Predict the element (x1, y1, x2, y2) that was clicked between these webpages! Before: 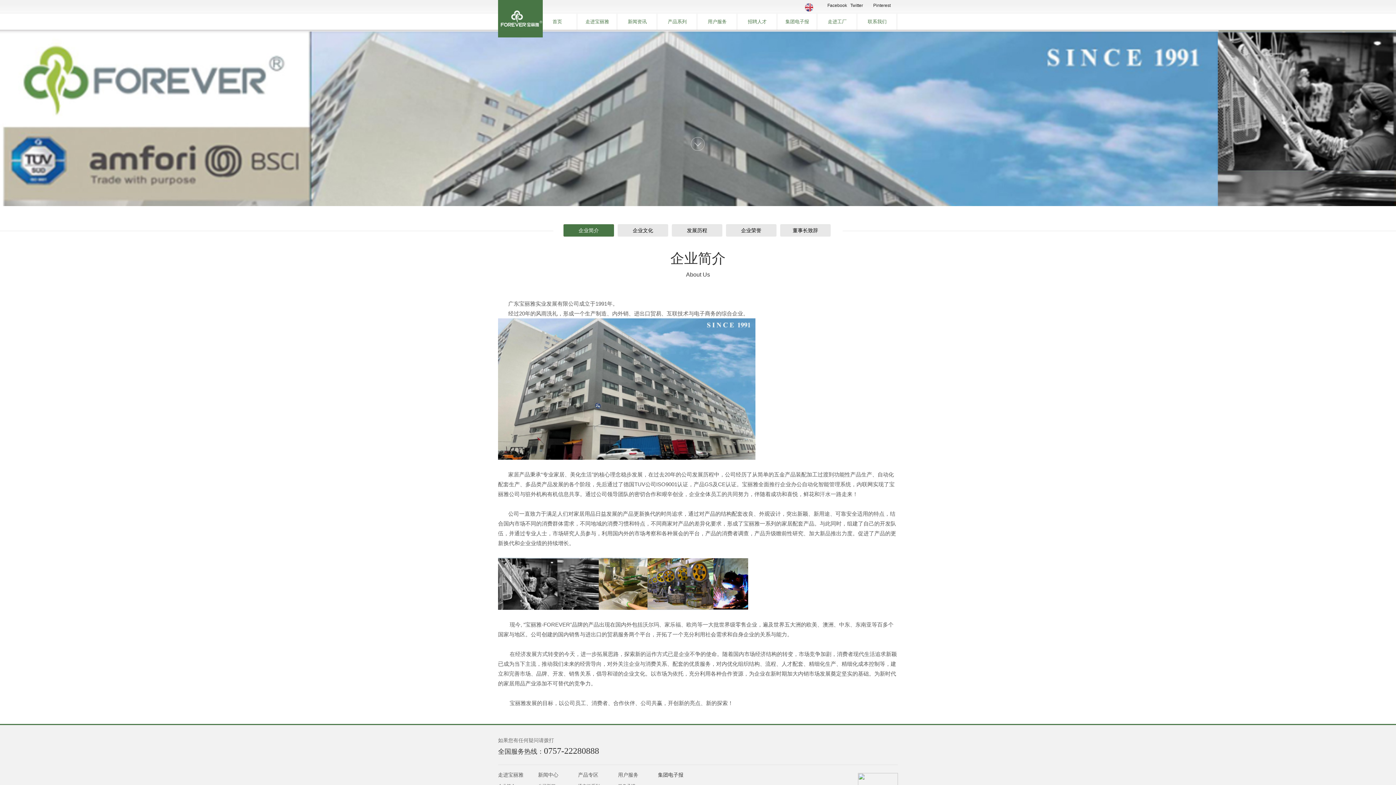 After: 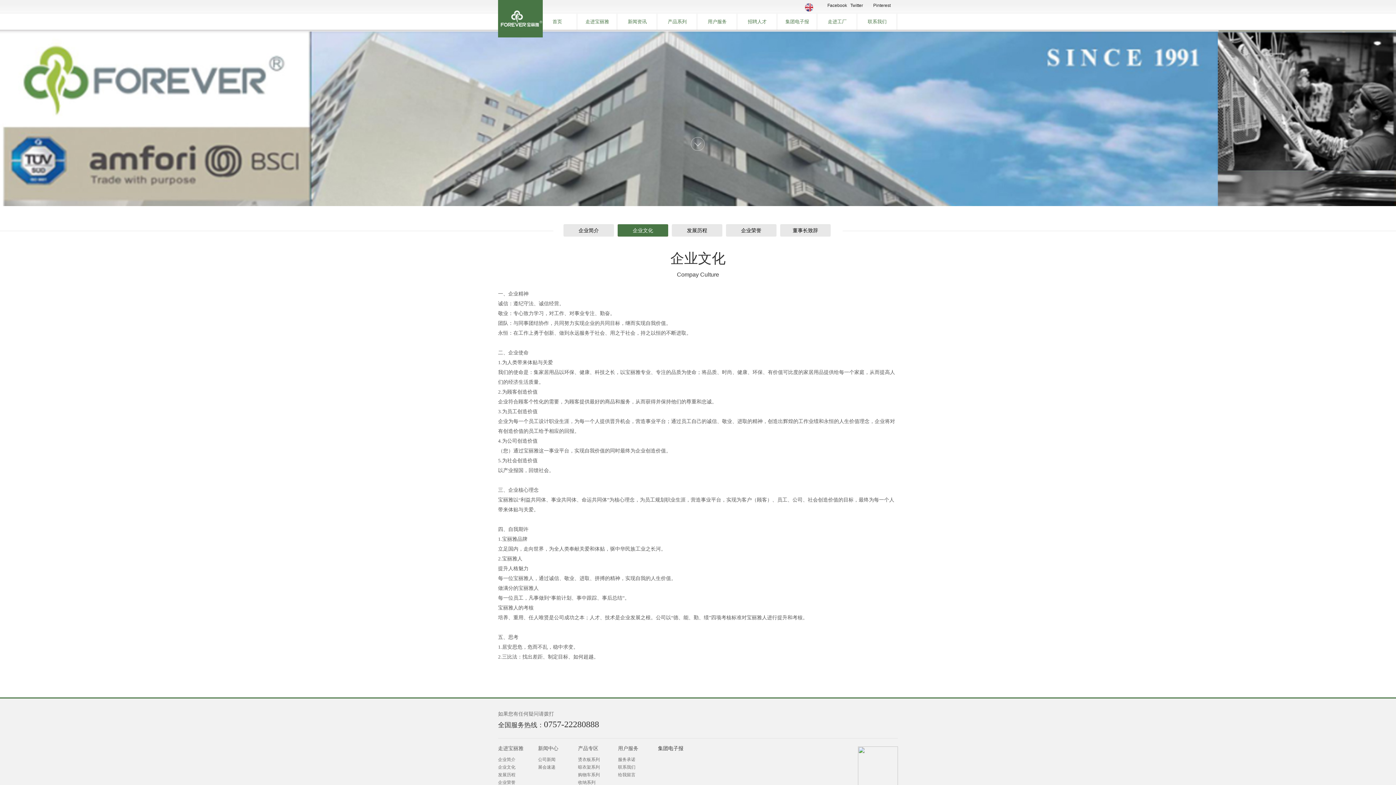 Action: label: 企业文化 bbox: (617, 224, 668, 236)